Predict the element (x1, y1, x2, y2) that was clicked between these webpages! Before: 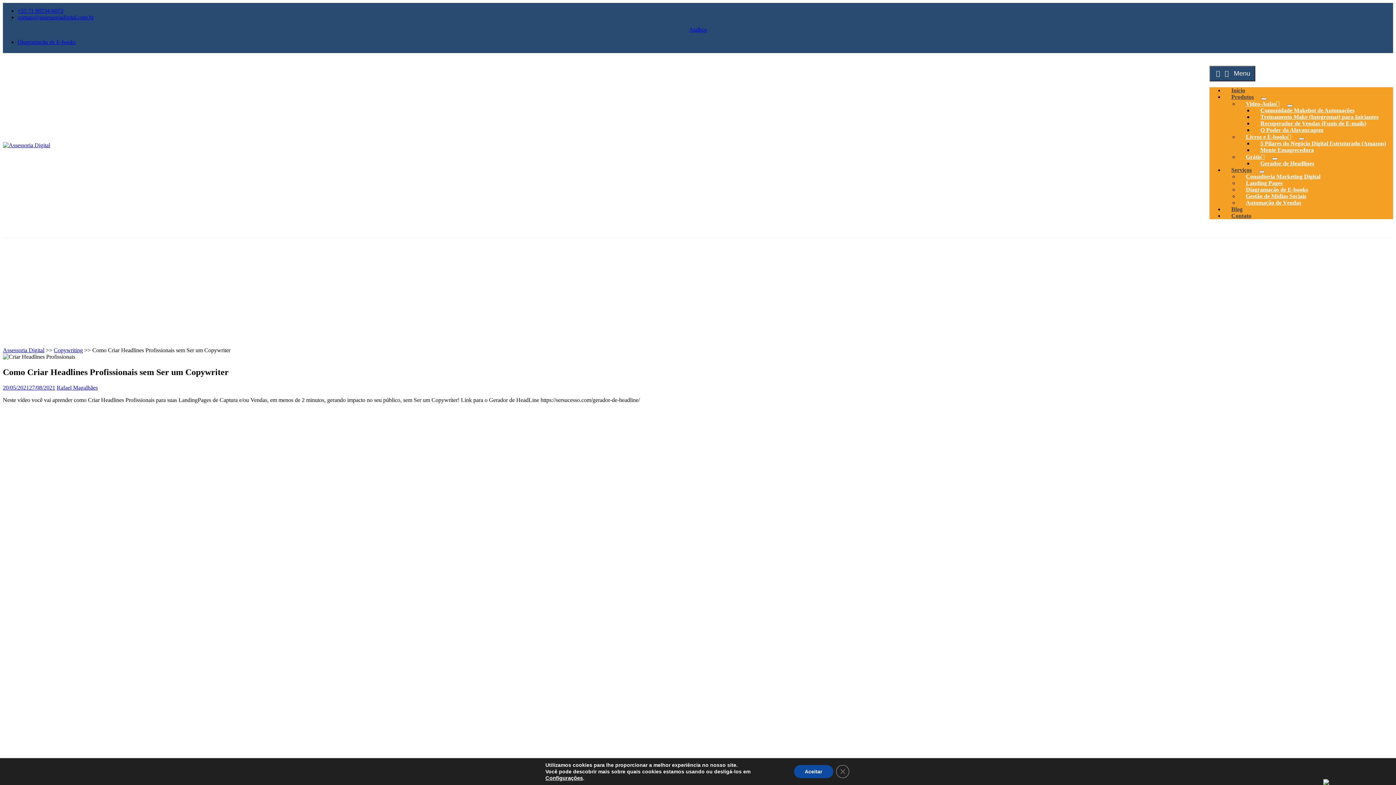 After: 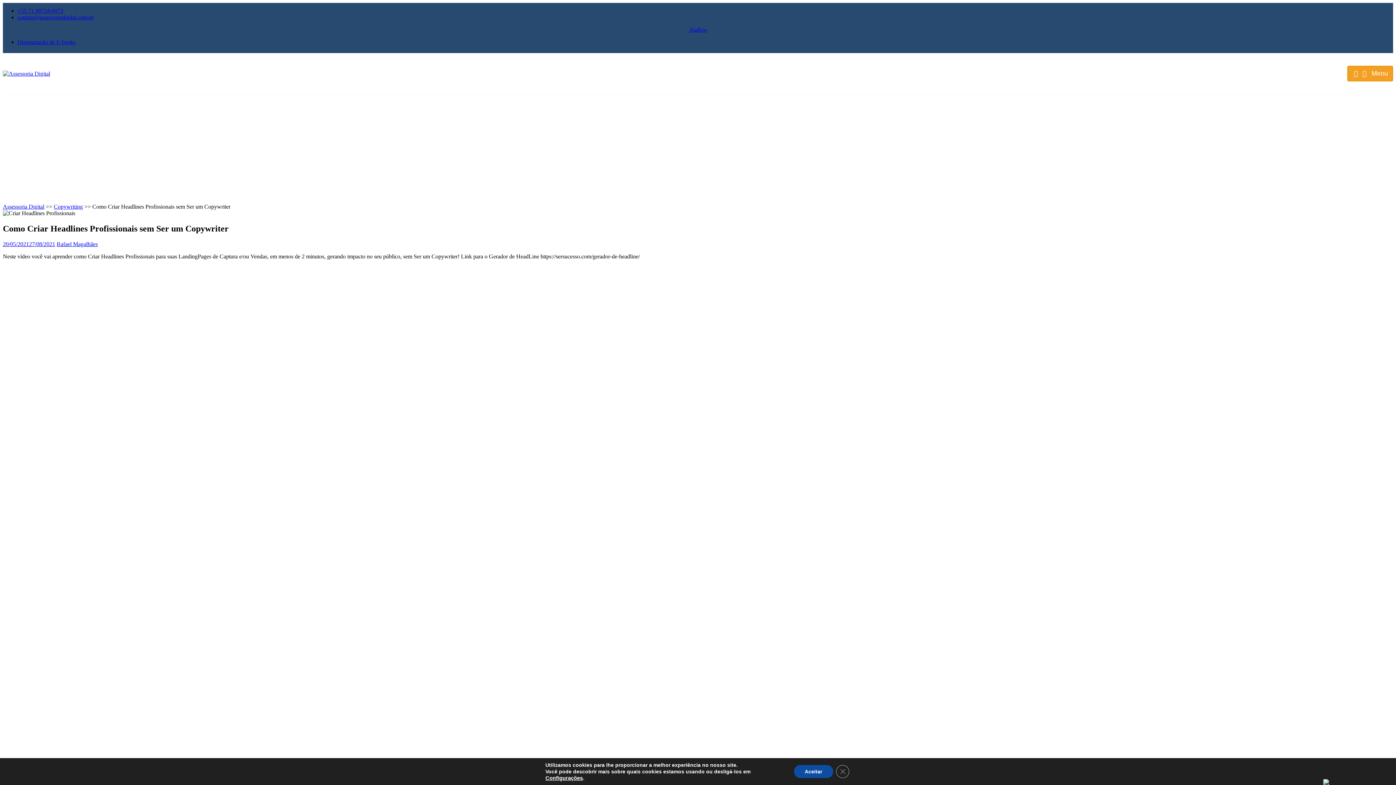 Action: bbox: (1209, 65, 1255, 81) label:   Menu